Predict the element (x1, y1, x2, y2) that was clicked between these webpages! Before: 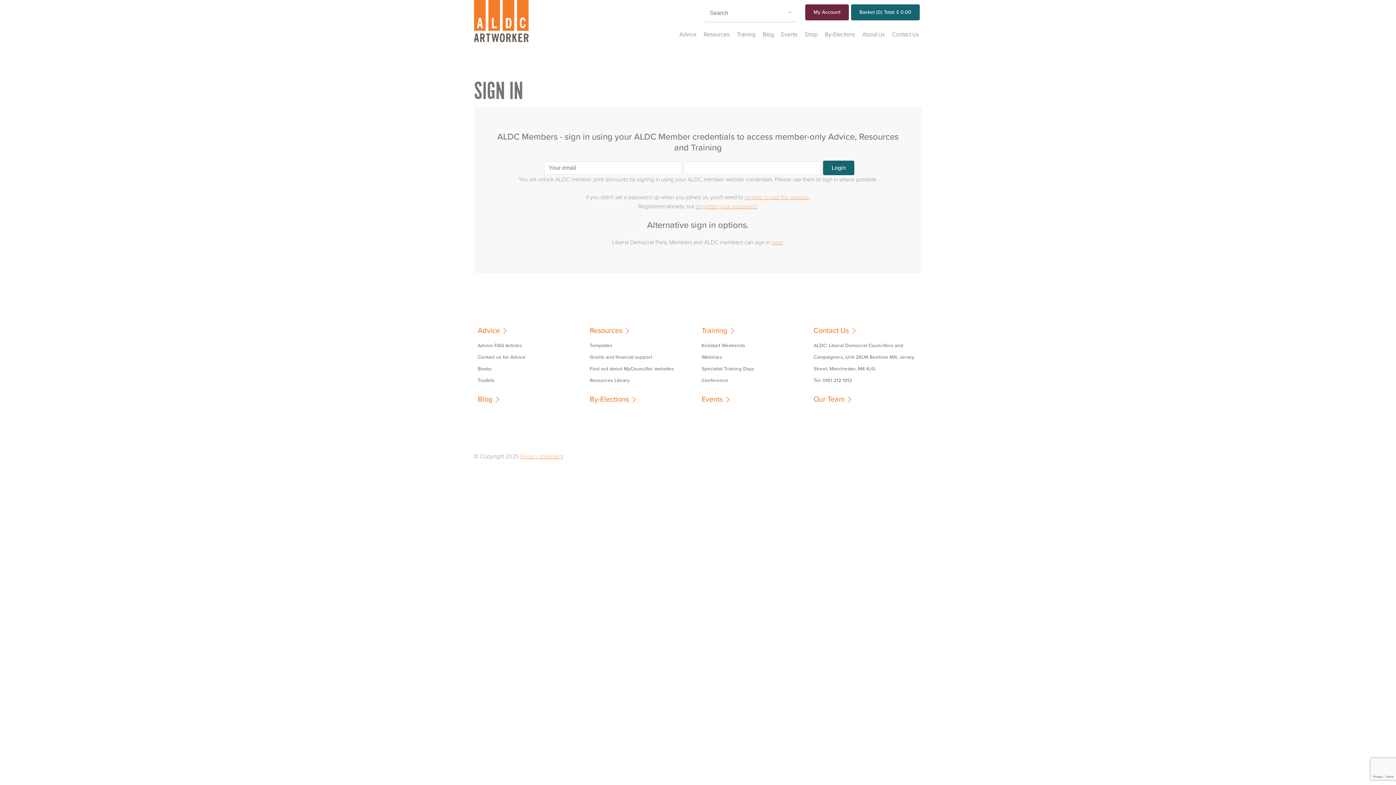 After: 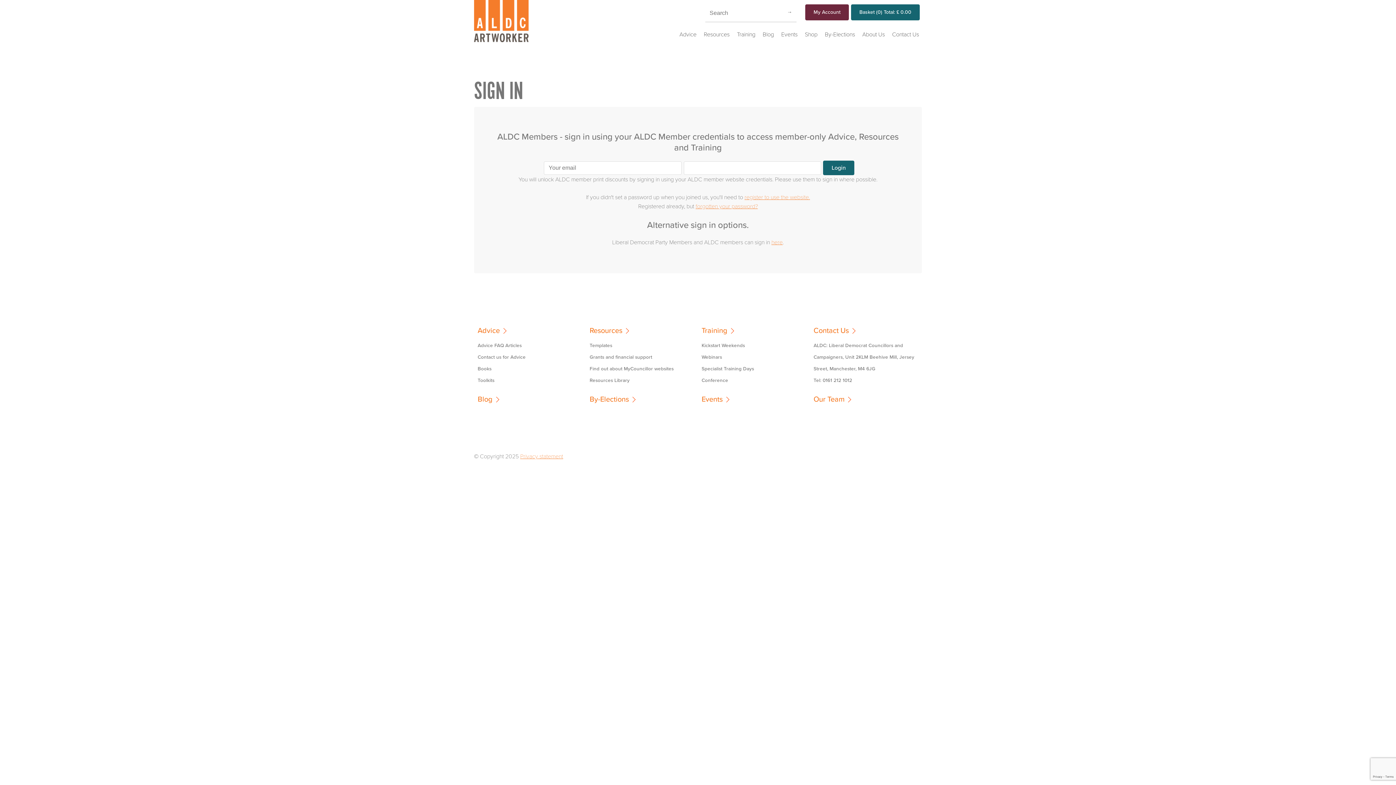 Action: bbox: (474, 32, 528, 45)